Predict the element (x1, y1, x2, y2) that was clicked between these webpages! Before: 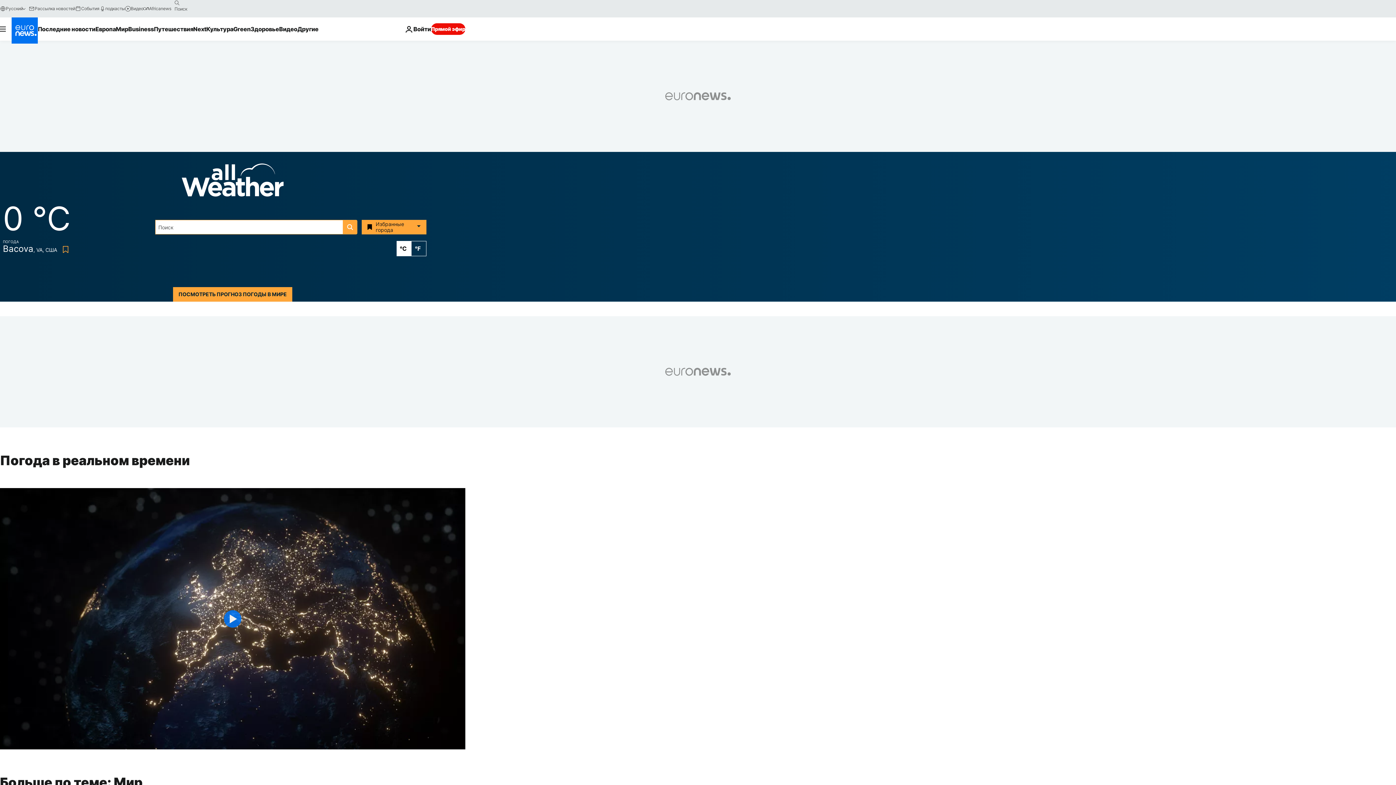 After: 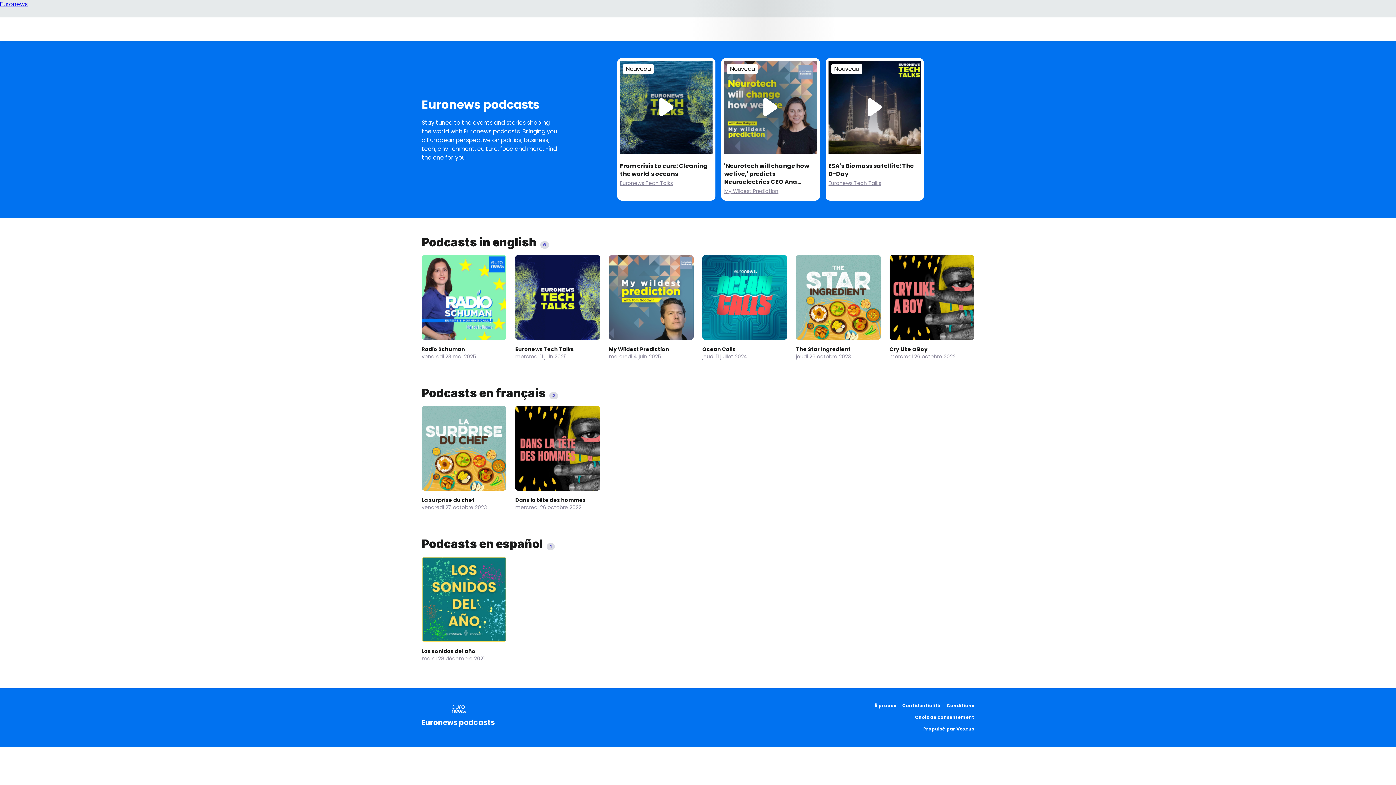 Action: label: подкасты bbox: (99, 5, 124, 11)